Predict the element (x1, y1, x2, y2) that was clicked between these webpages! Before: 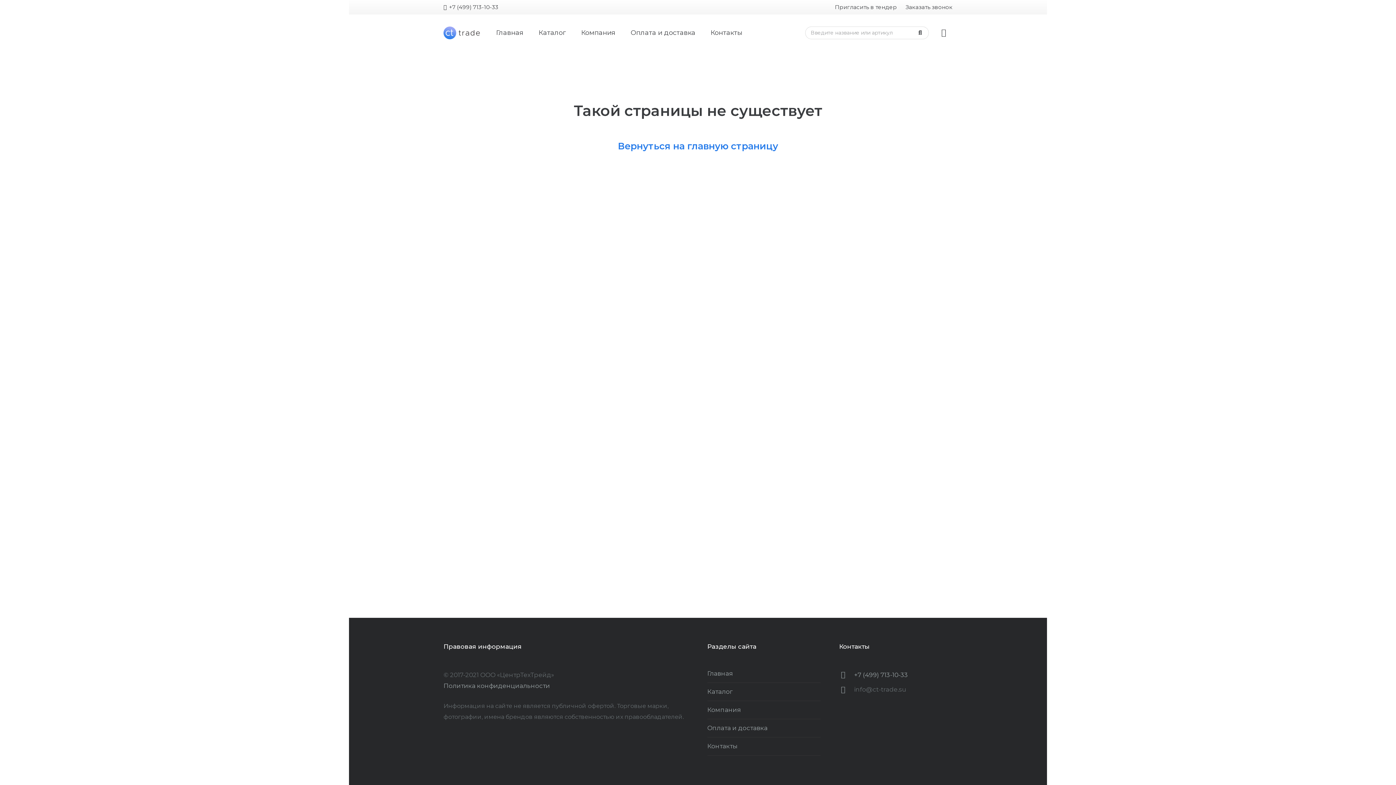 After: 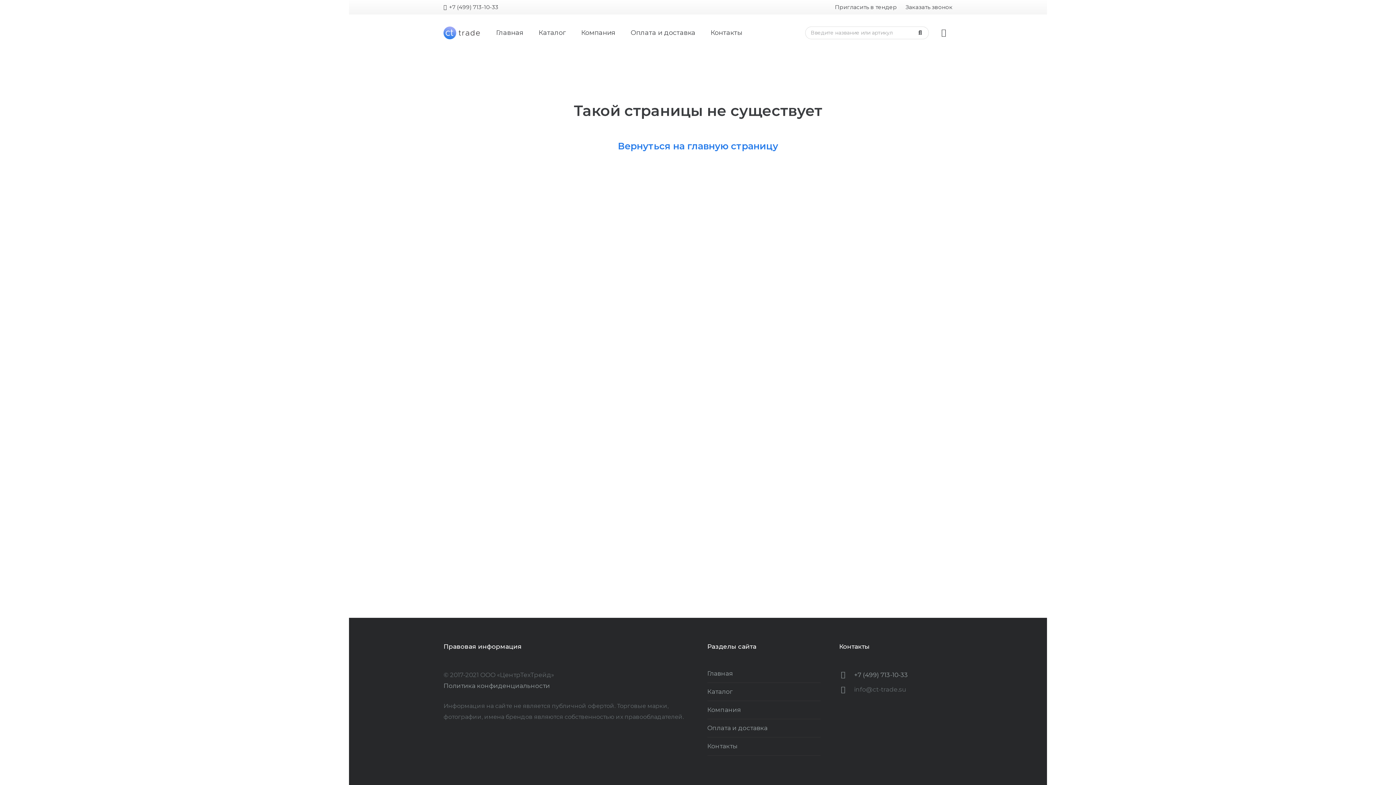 Action: bbox: (488, 14, 531, 50) label: Главная